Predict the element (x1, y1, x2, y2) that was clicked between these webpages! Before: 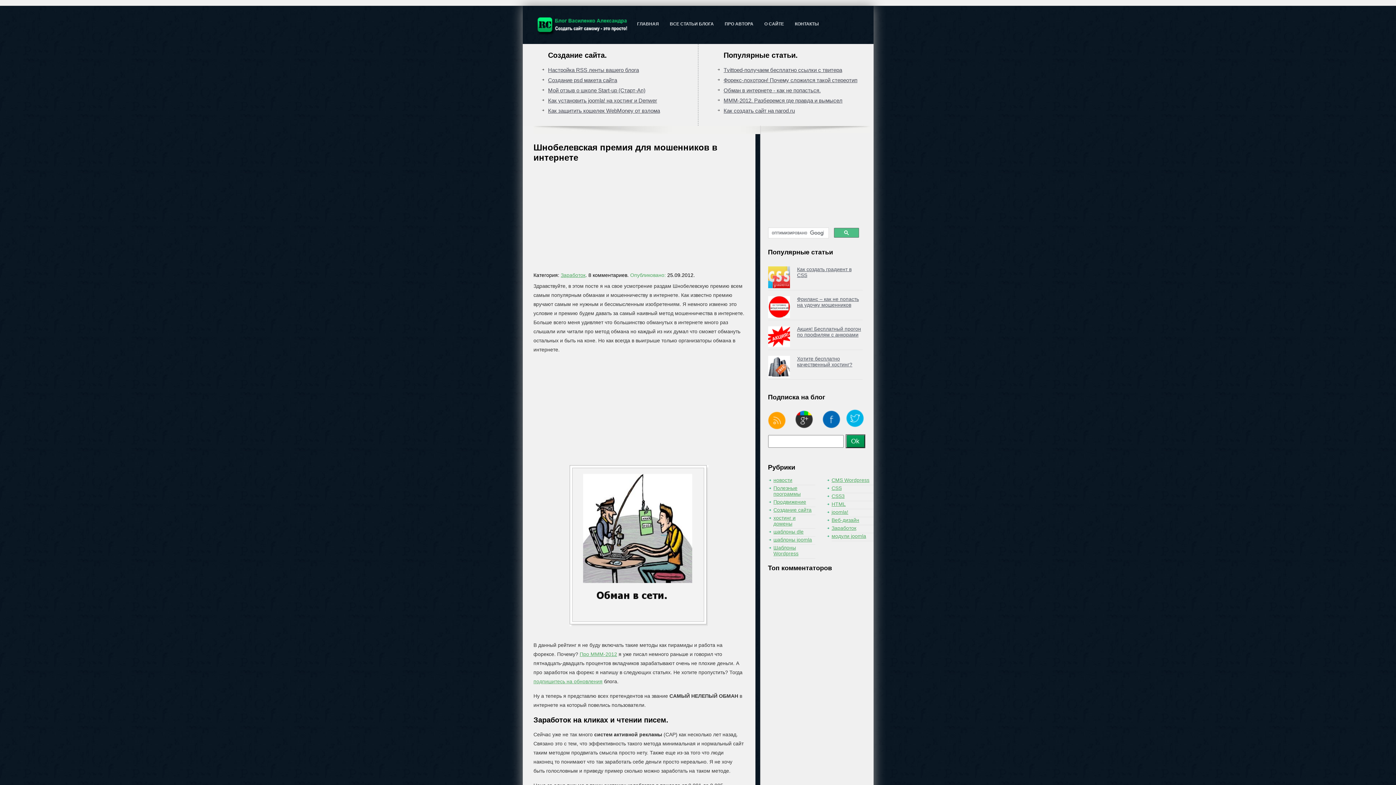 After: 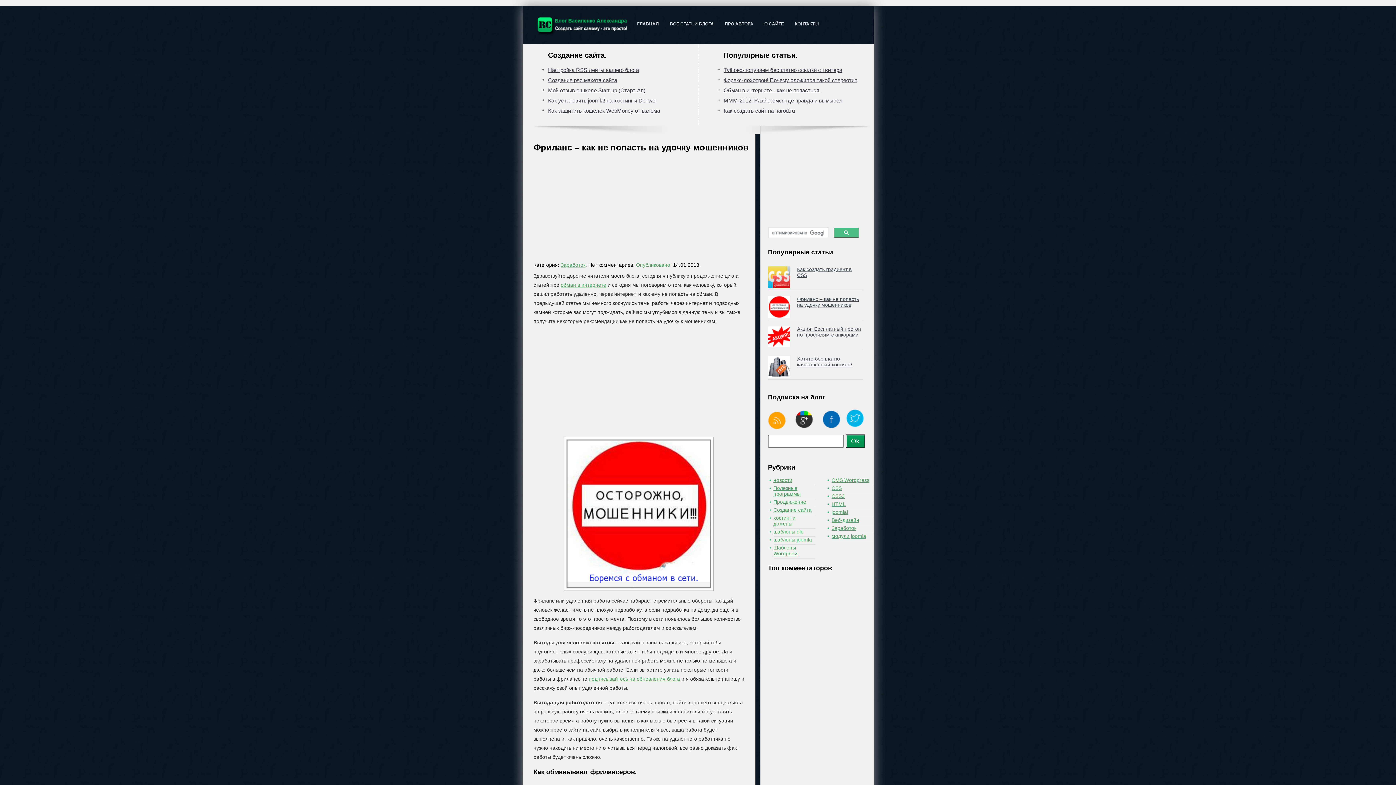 Action: bbox: (797, 296, 859, 308) label: Фриланс – как не попасть на удочку мошенников